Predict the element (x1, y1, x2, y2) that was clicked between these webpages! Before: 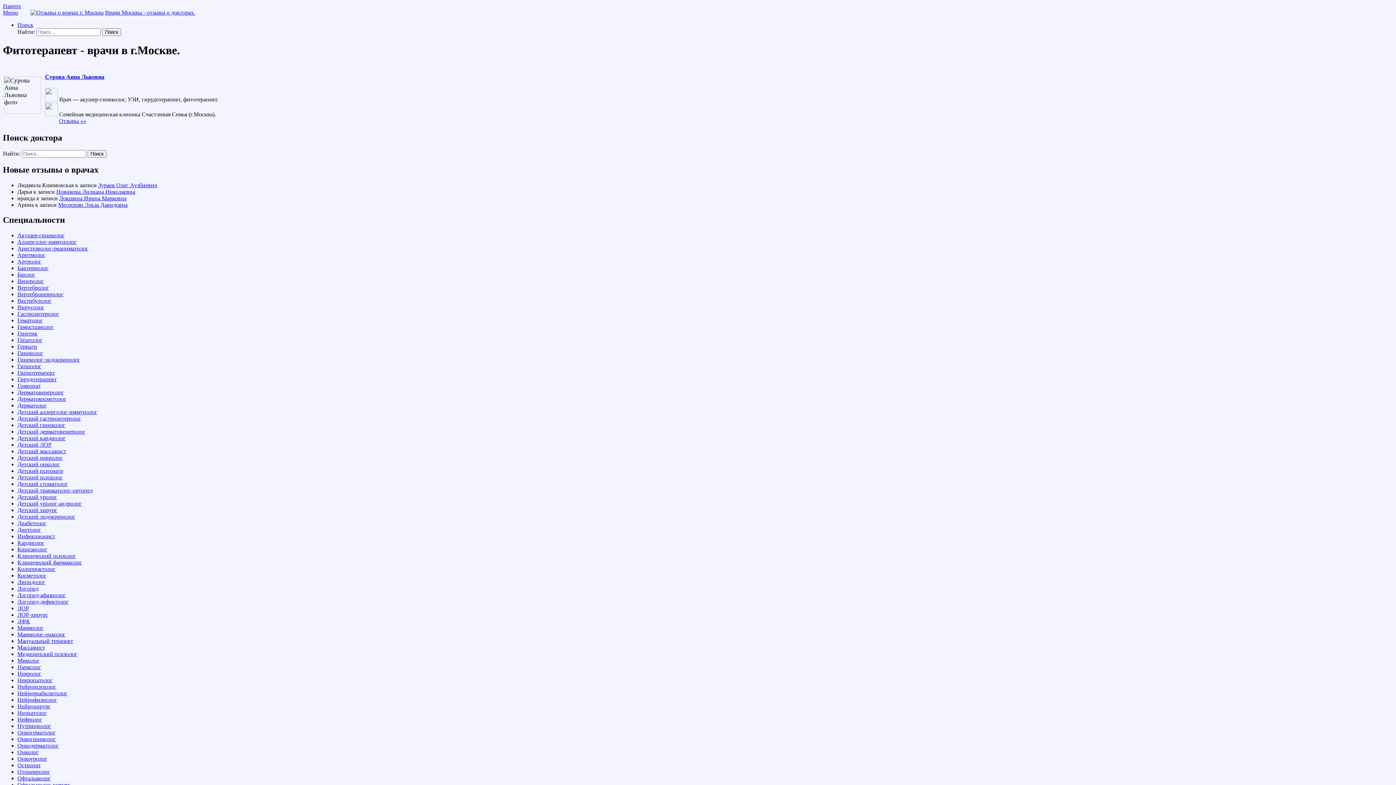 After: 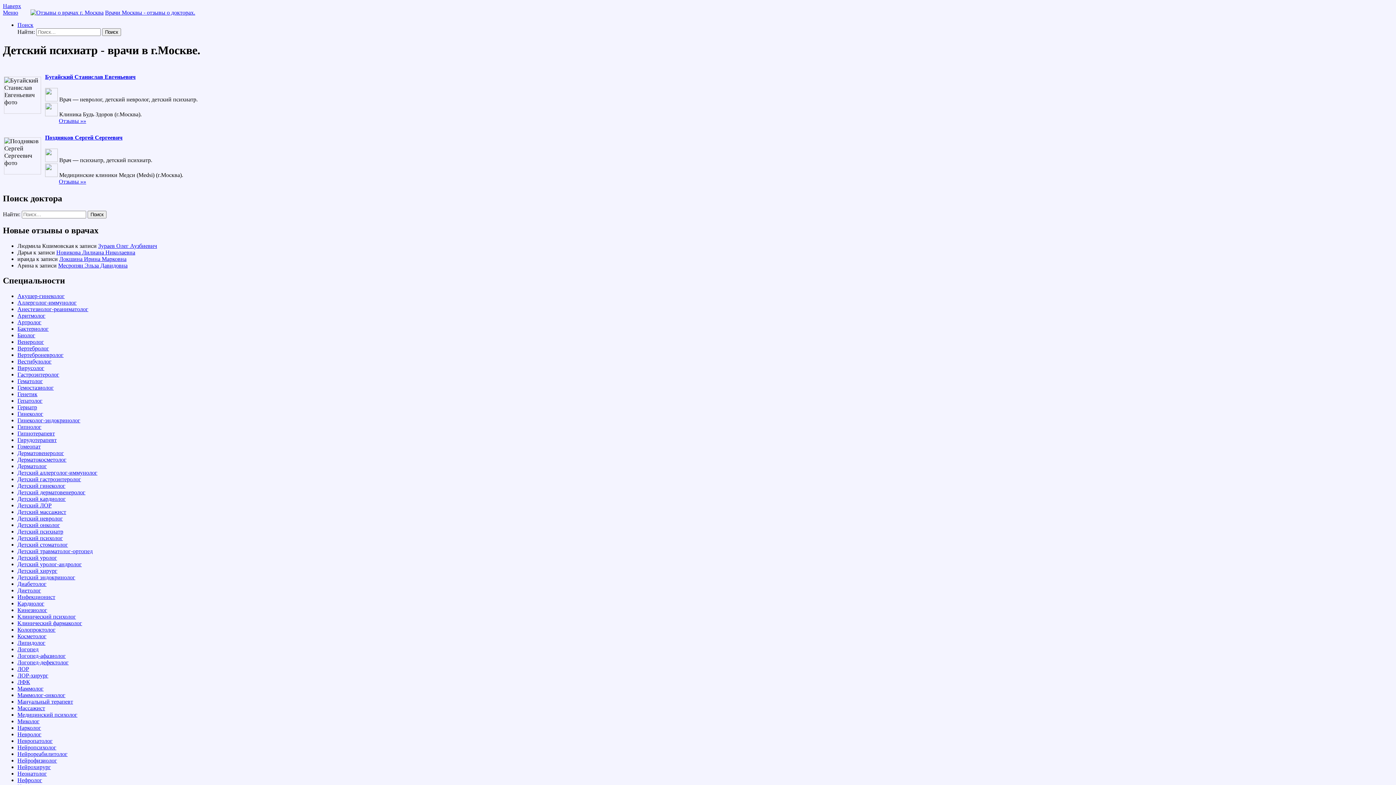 Action: bbox: (17, 468, 63, 474) label: Детский психиатр